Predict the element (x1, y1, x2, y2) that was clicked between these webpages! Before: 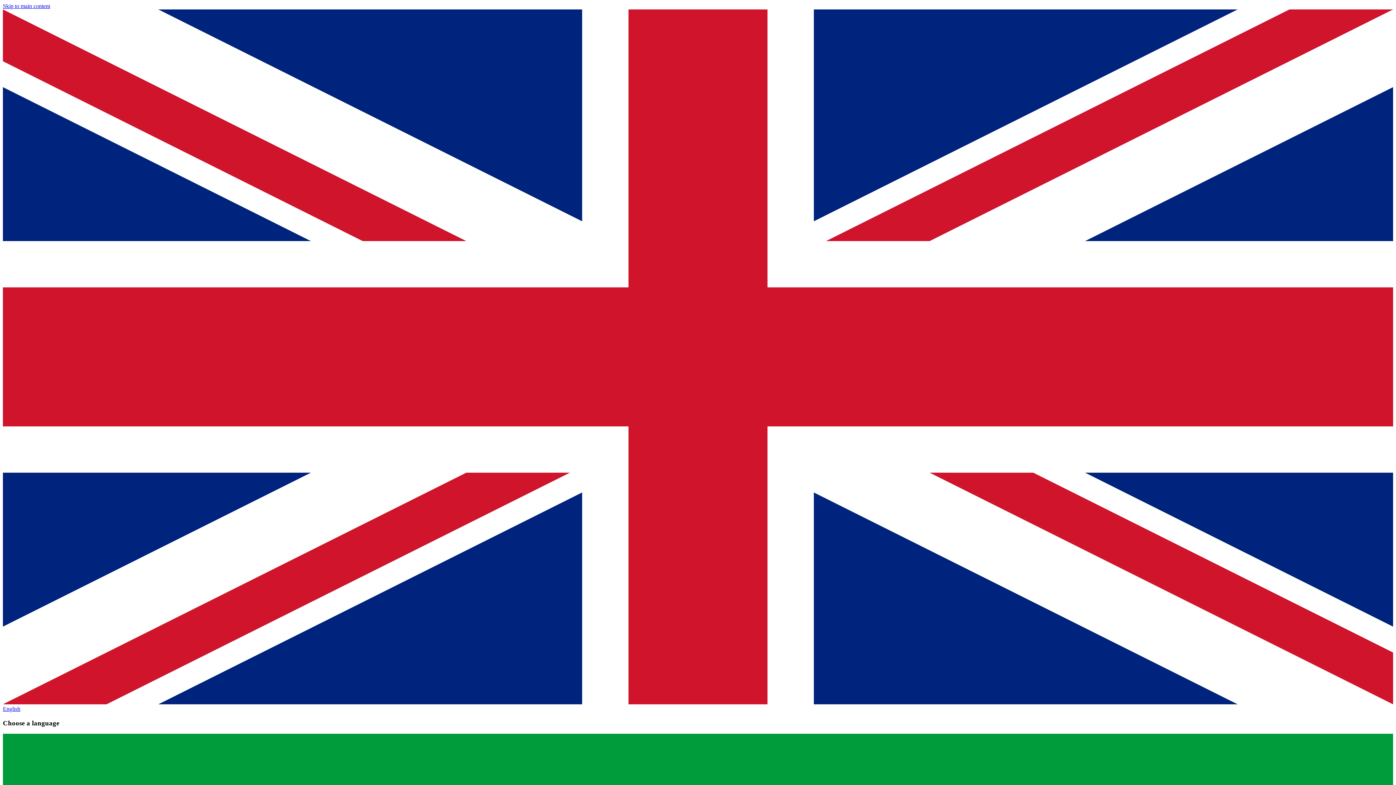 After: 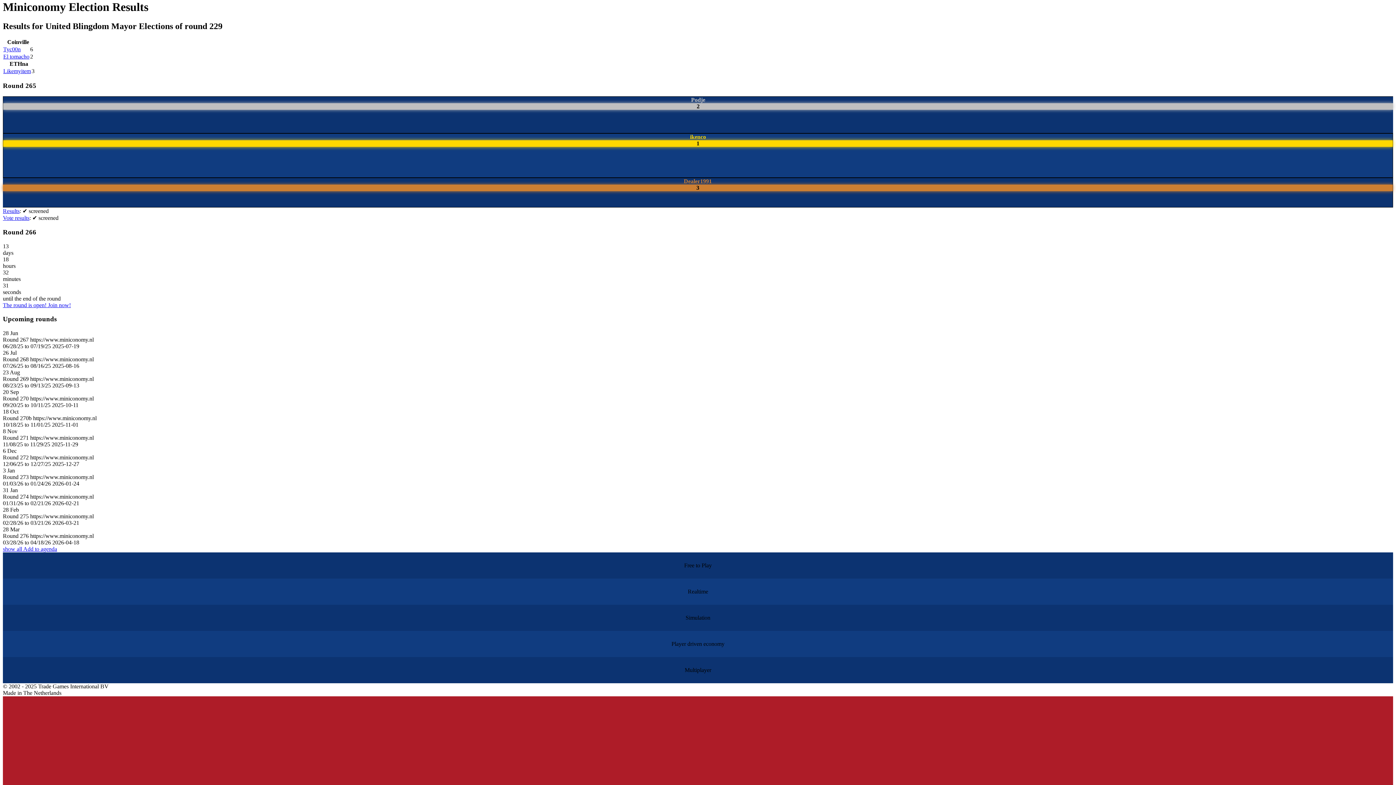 Action: bbox: (2, 2, 50, 9) label: Skip to main content